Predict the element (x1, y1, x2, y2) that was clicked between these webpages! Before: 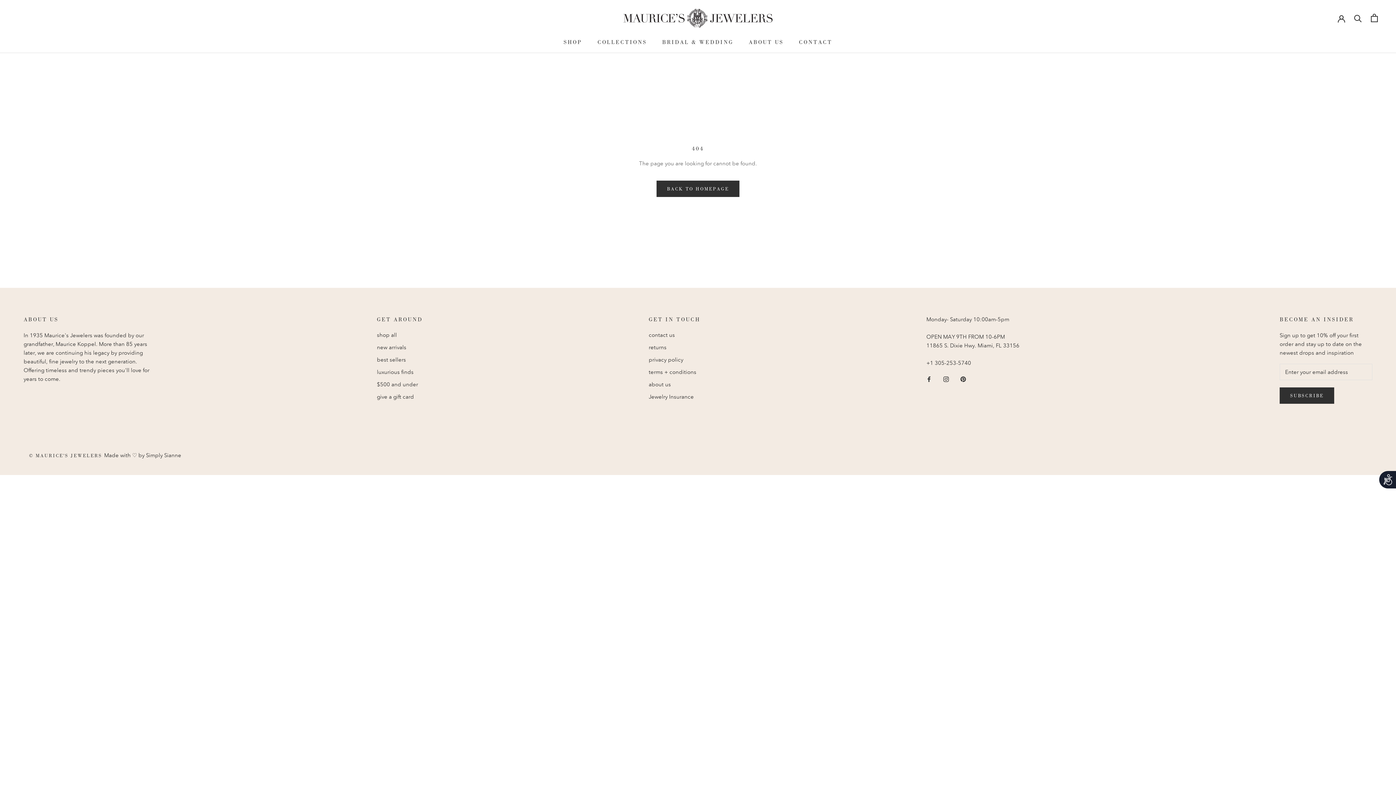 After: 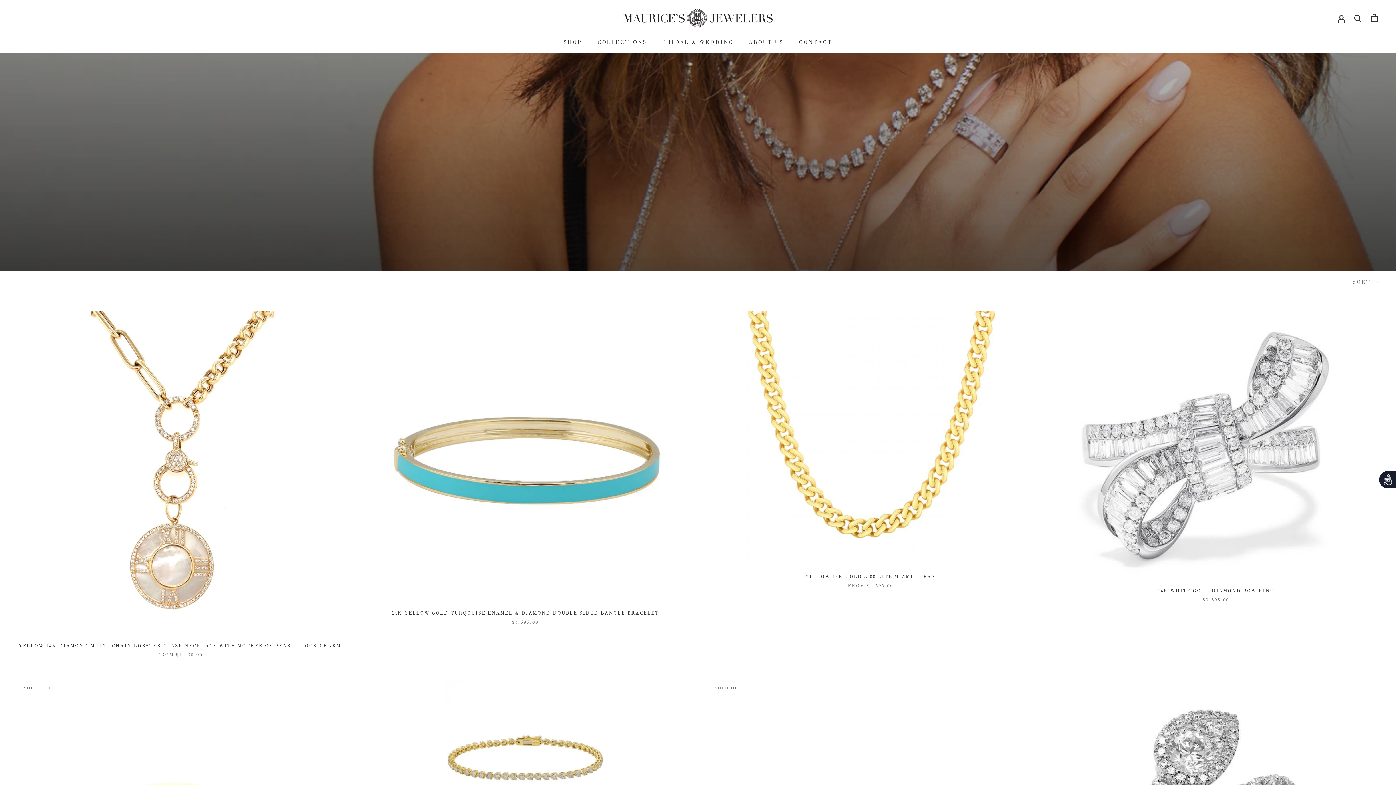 Action: label: luxurious finds bbox: (377, 368, 422, 376)